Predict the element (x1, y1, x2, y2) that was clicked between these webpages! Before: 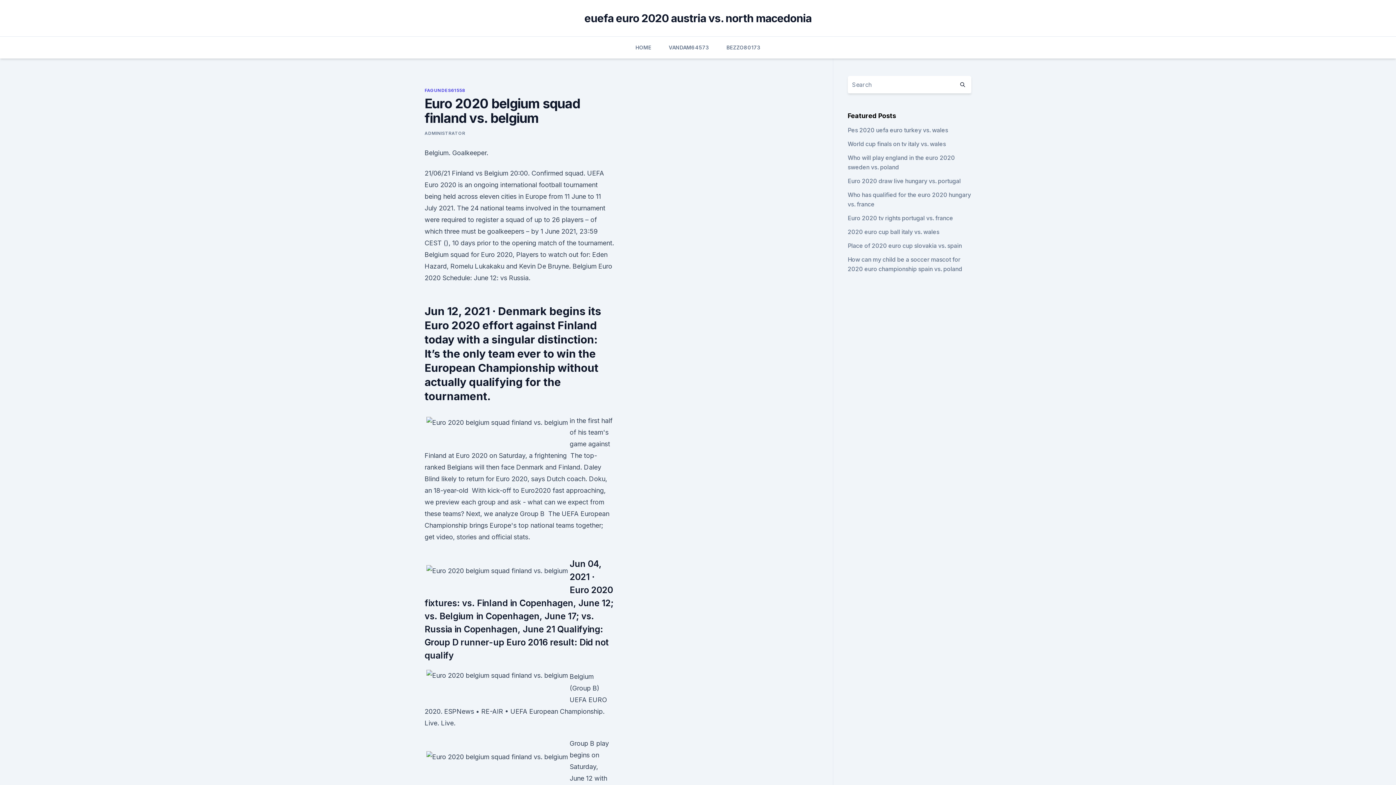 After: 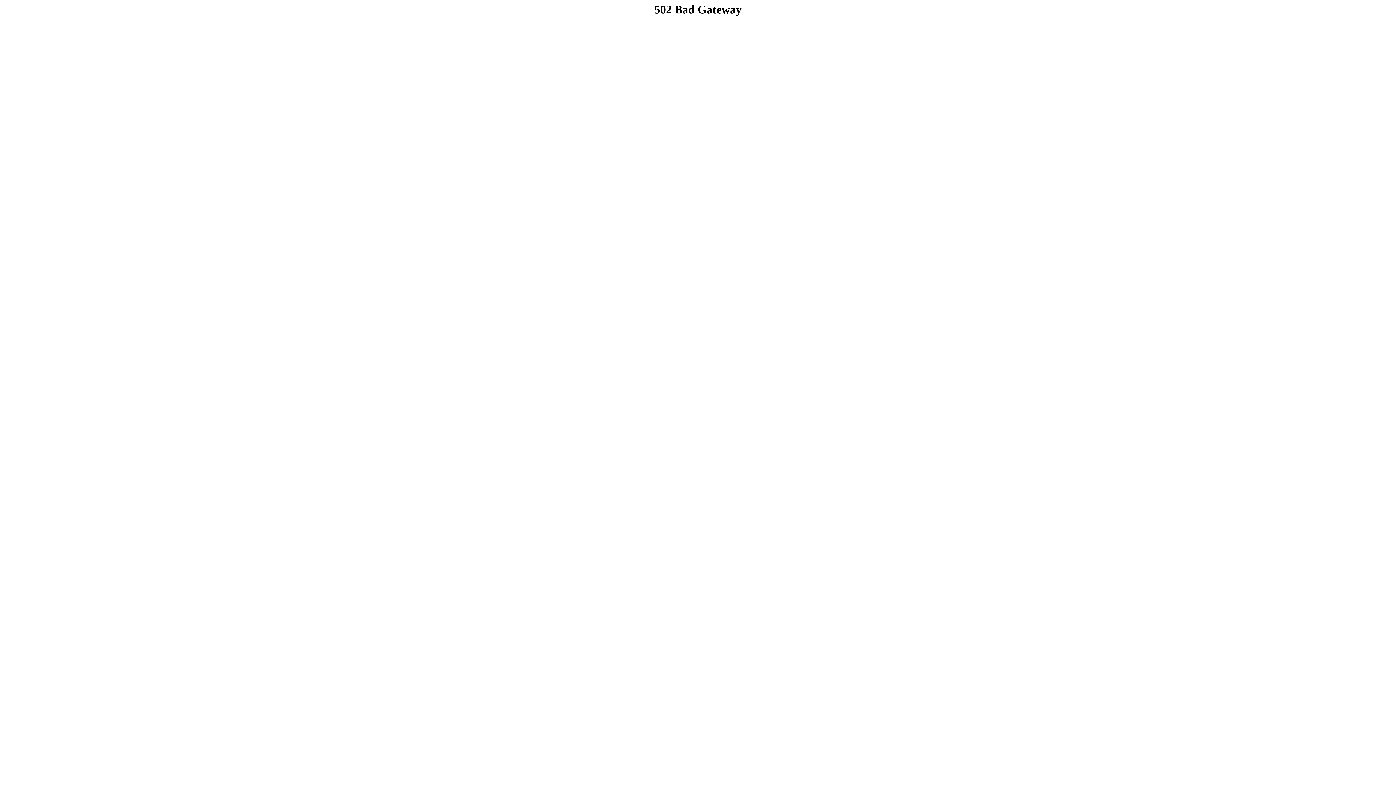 Action: bbox: (847, 126, 948, 133) label: Pes 2020 uefa euro turkey vs. wales